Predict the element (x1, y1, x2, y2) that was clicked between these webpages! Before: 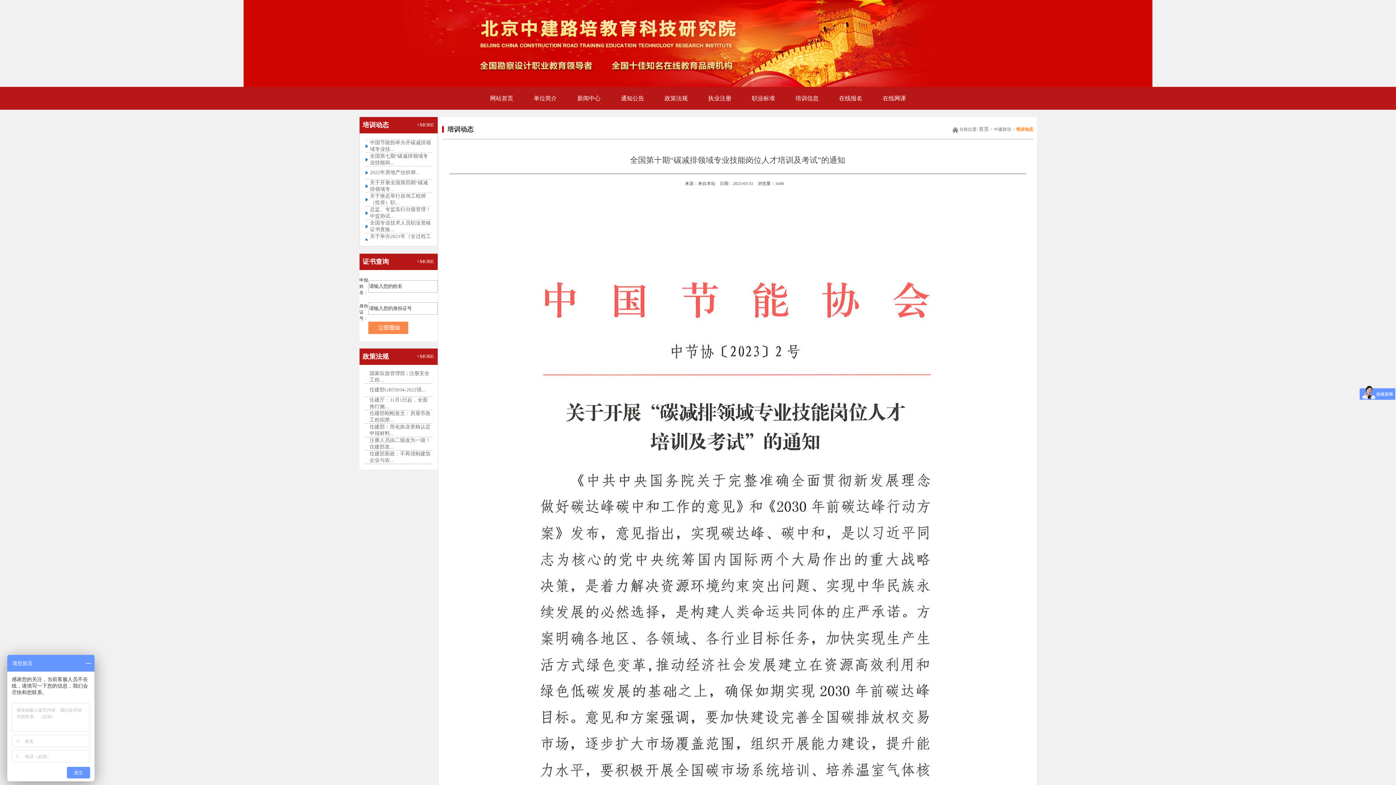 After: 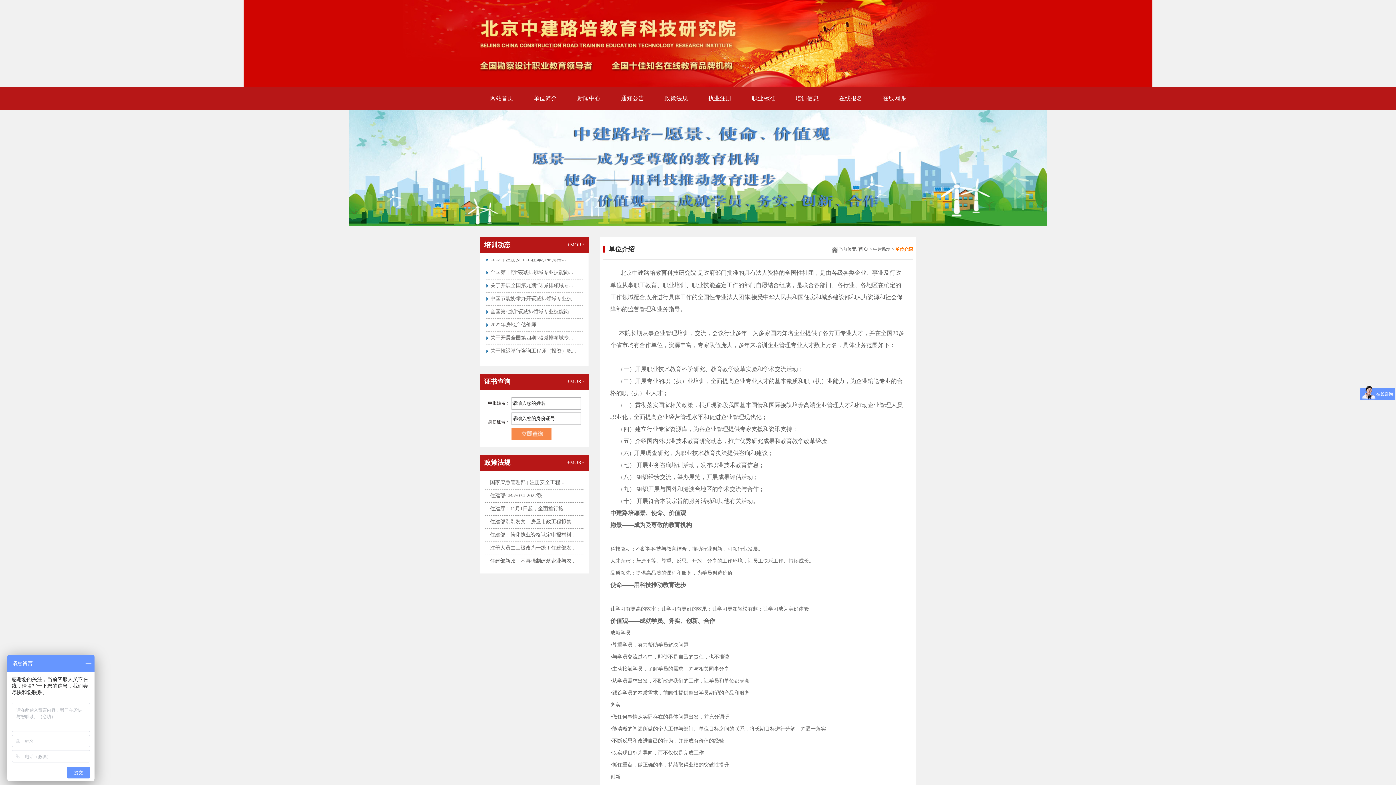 Action: bbox: (523, 87, 567, 109) label: 单位简介